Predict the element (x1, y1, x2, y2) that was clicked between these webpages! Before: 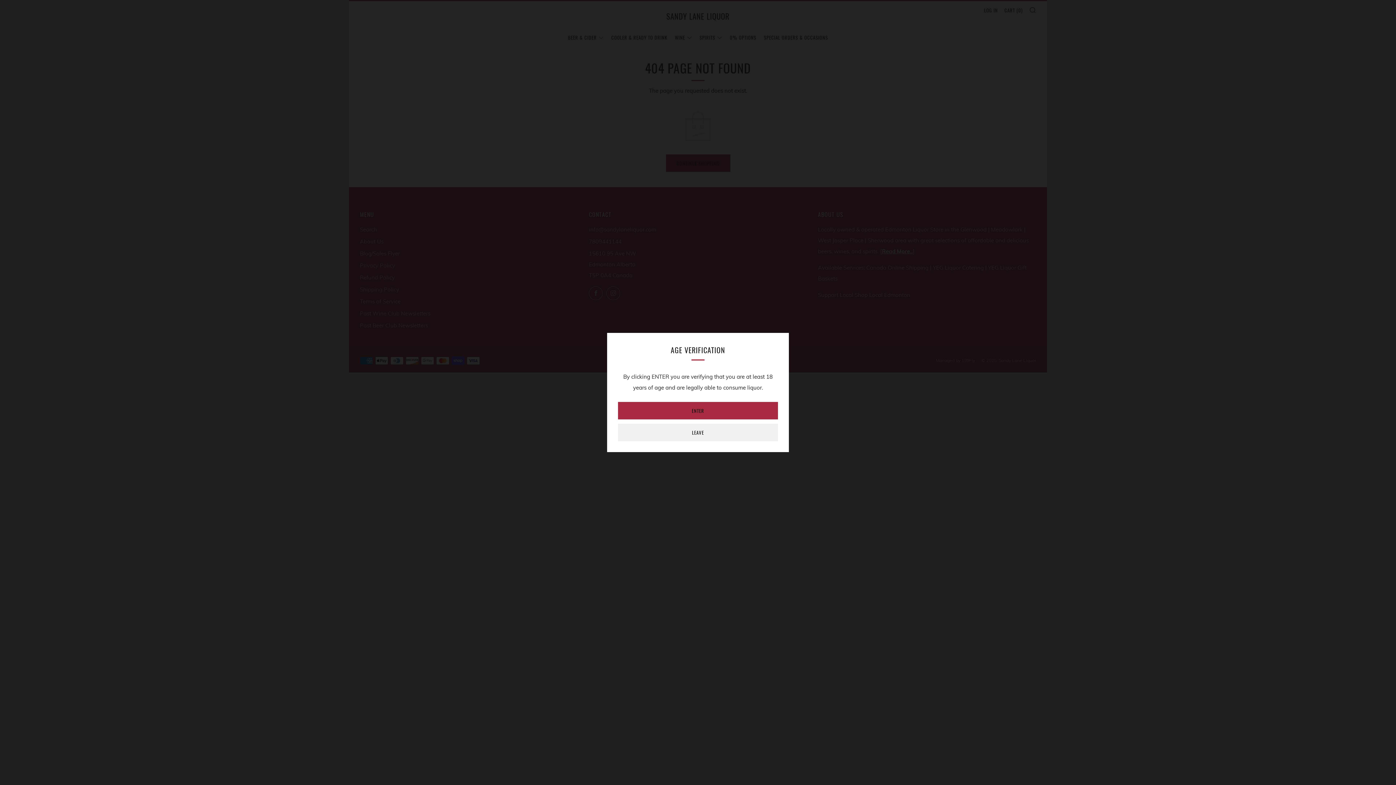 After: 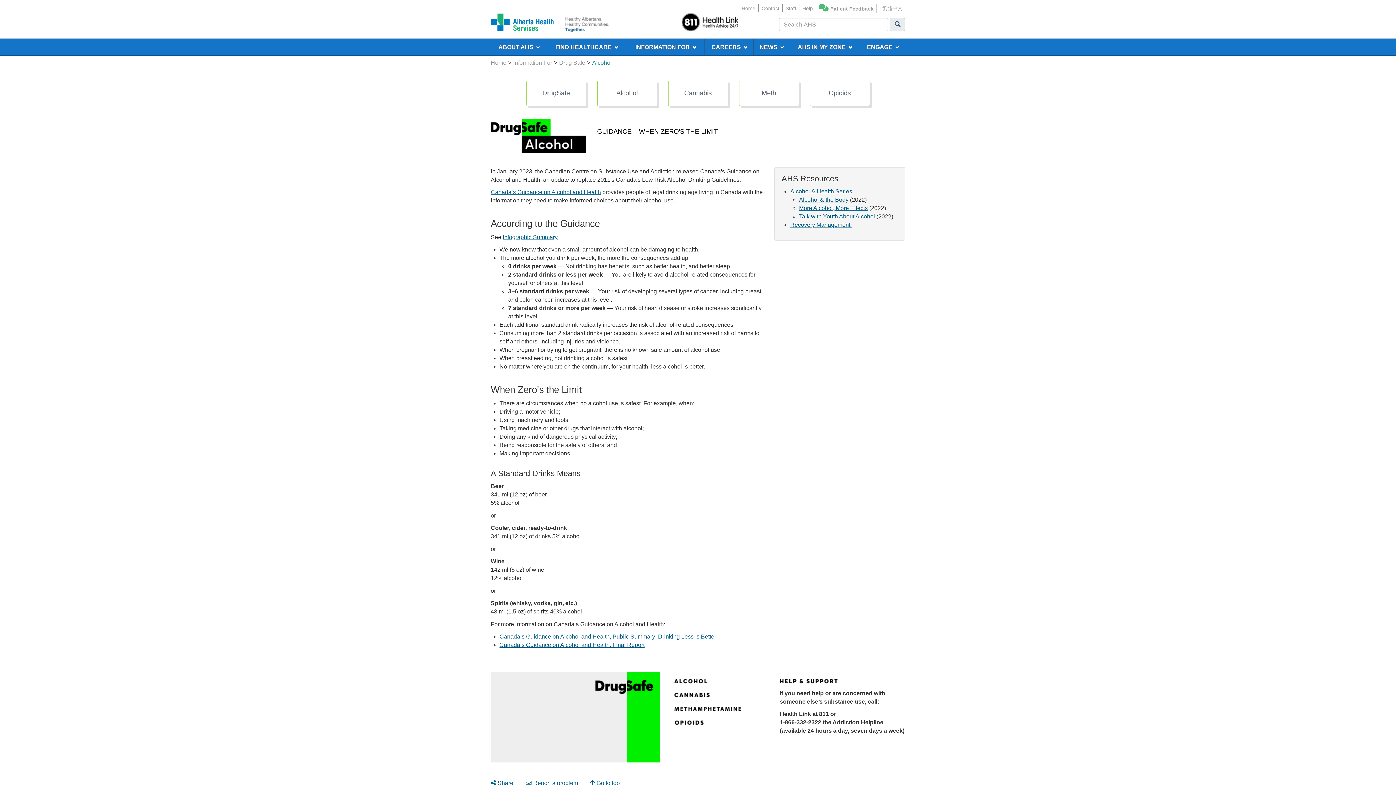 Action: bbox: (618, 424, 778, 441) label: LEAVE